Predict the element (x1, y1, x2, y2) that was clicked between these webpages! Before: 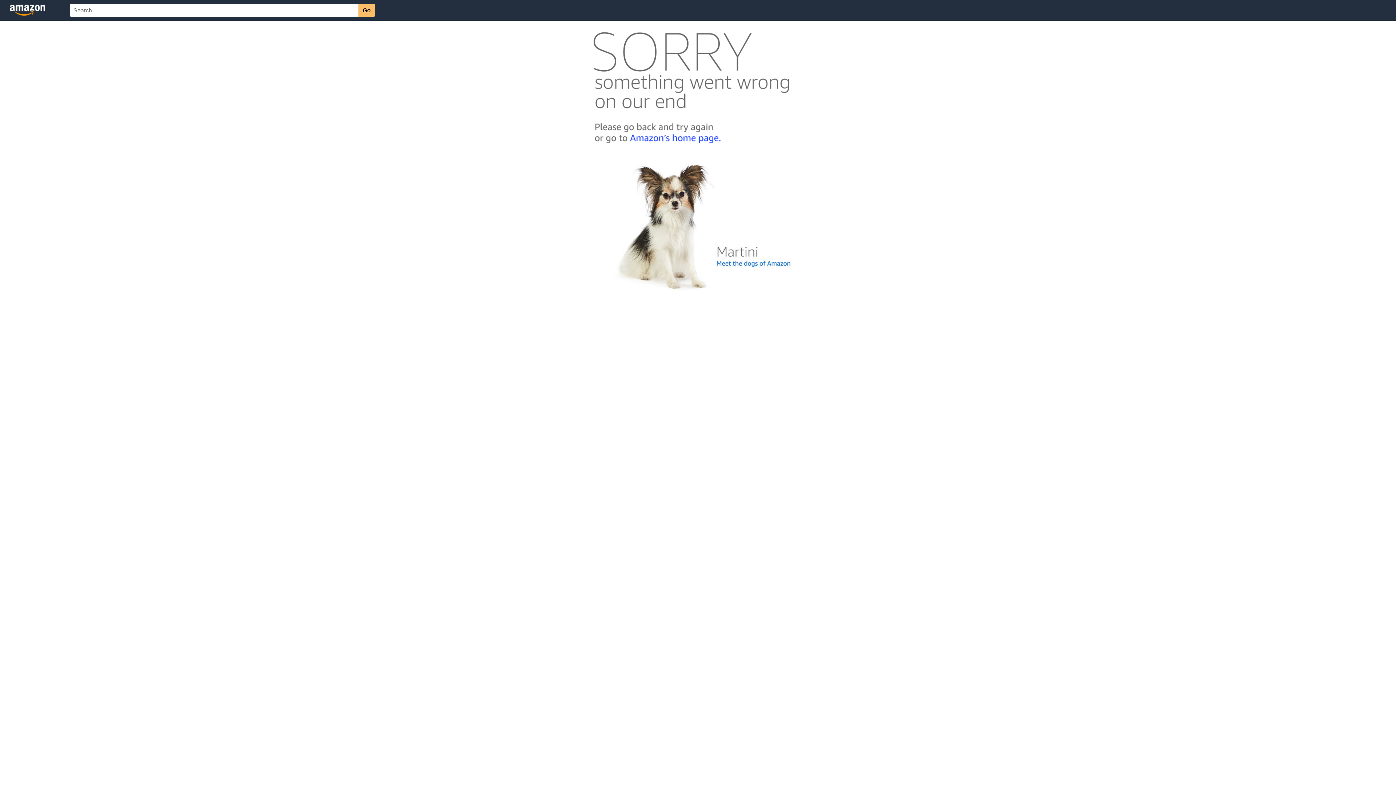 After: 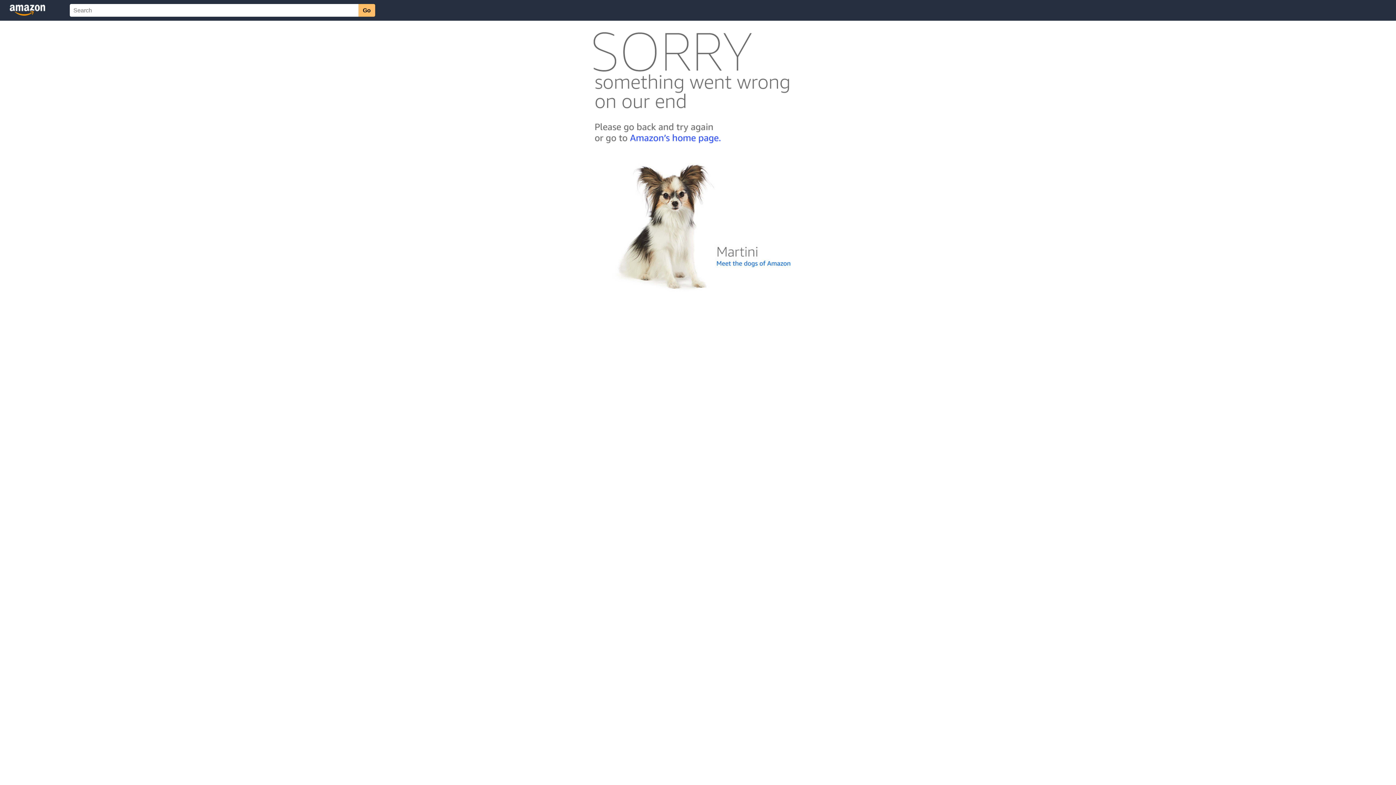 Action: bbox: (592, 300, 803, 306)